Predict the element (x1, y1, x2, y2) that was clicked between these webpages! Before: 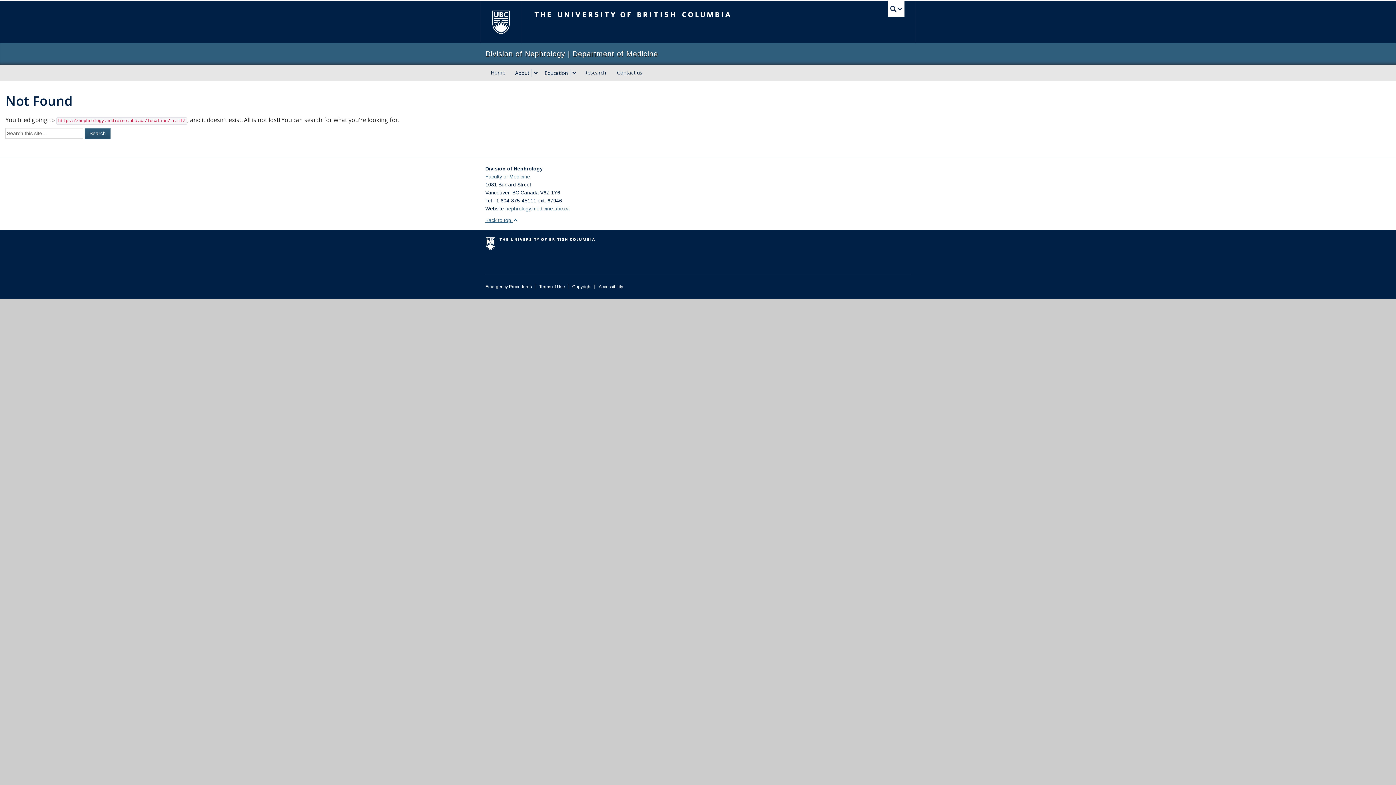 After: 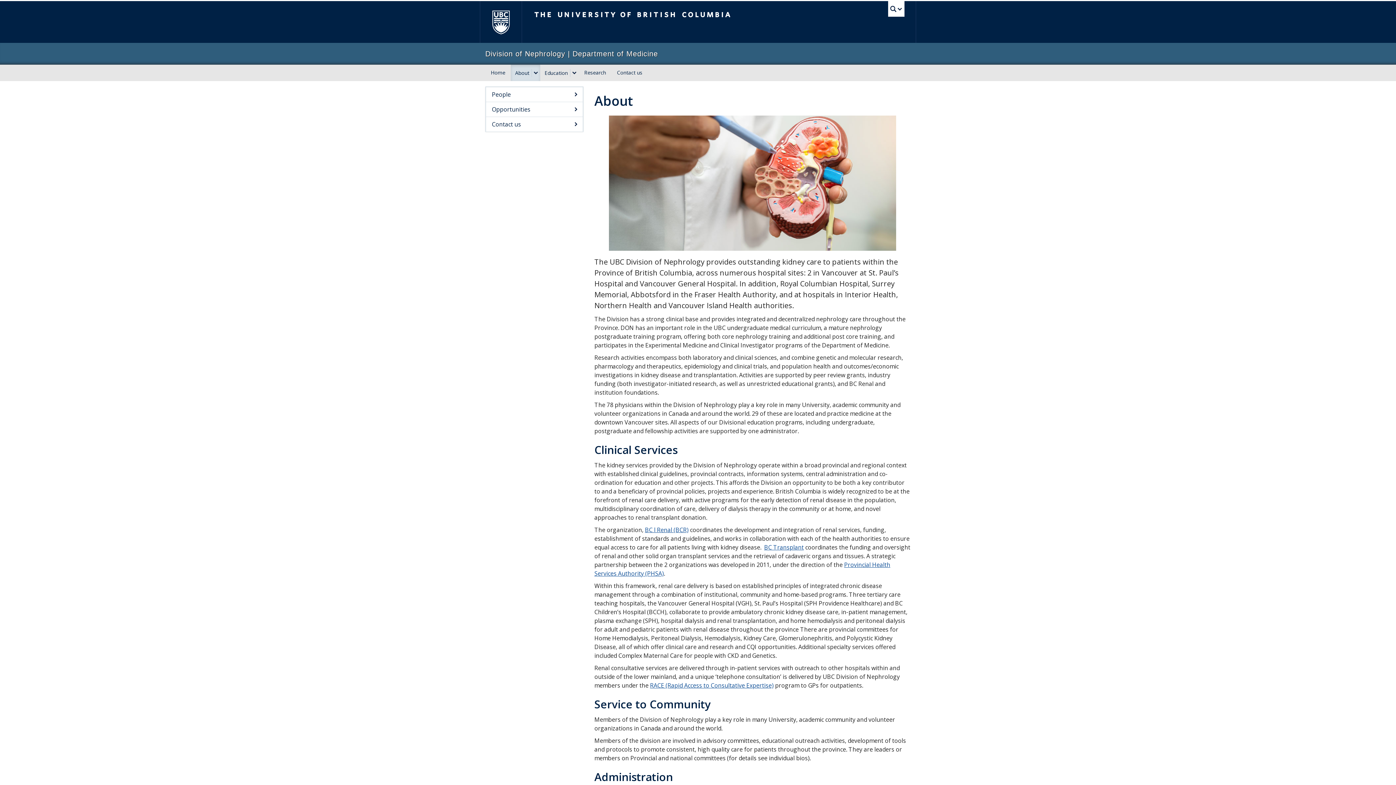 Action: bbox: (510, 64, 532, 81) label: About